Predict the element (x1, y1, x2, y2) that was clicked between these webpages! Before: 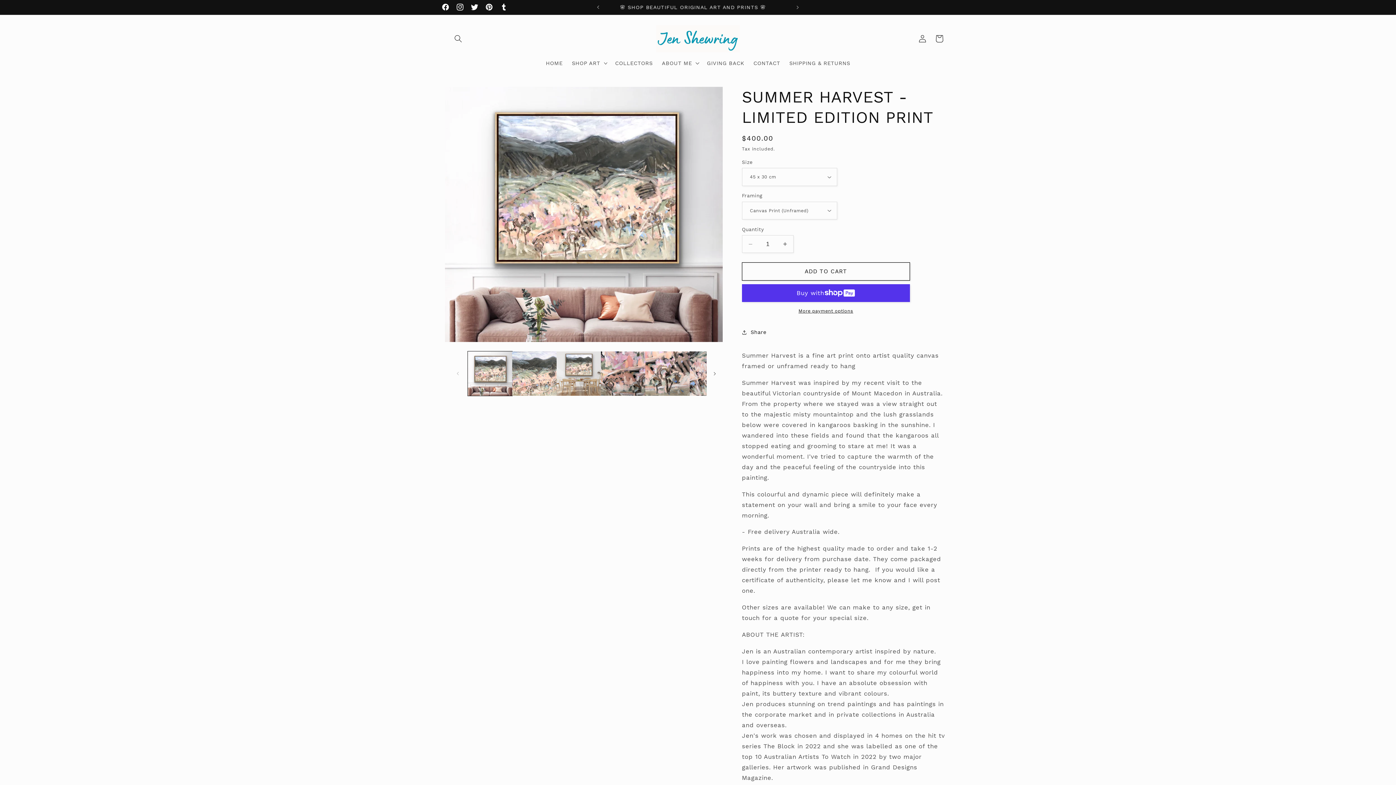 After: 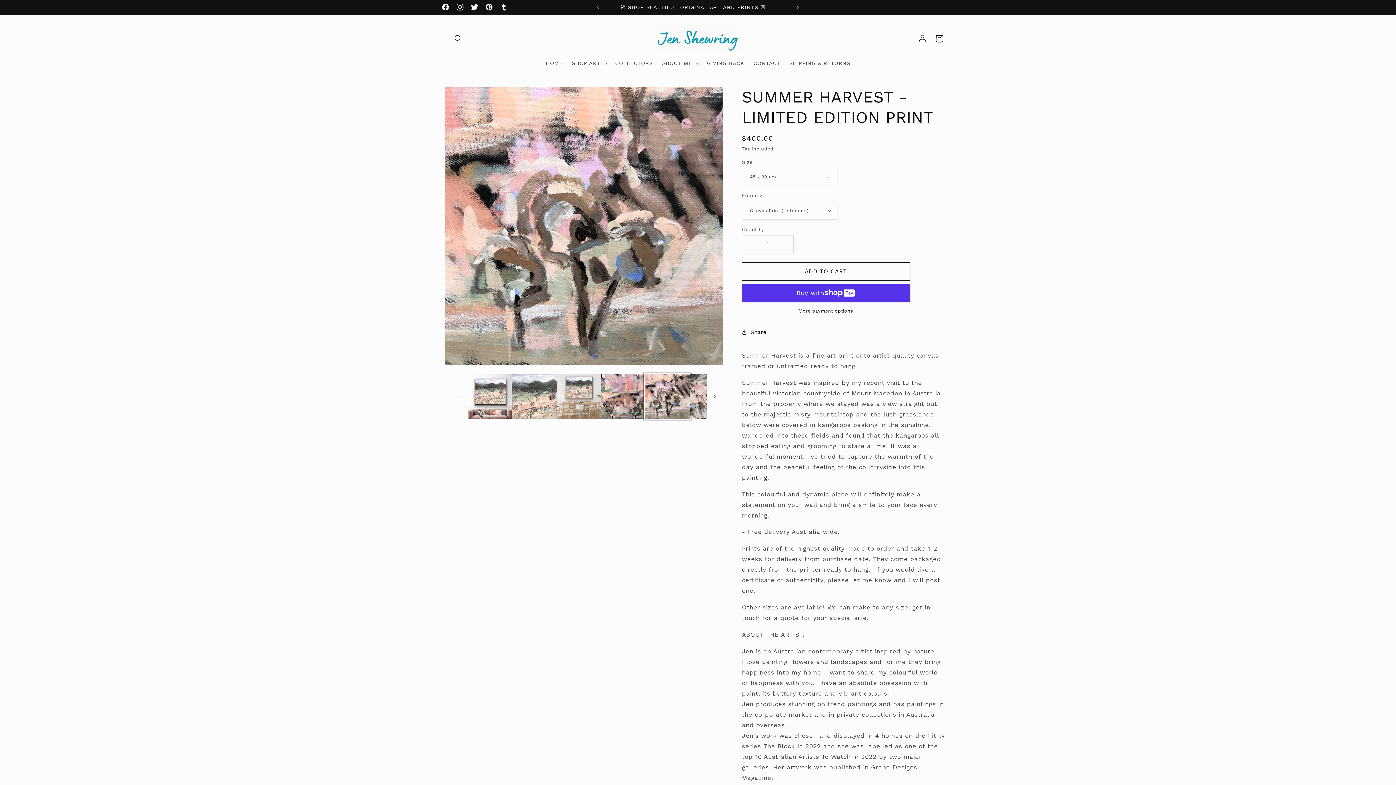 Action: label: Load image 5 in gallery view bbox: (645, 351, 689, 395)